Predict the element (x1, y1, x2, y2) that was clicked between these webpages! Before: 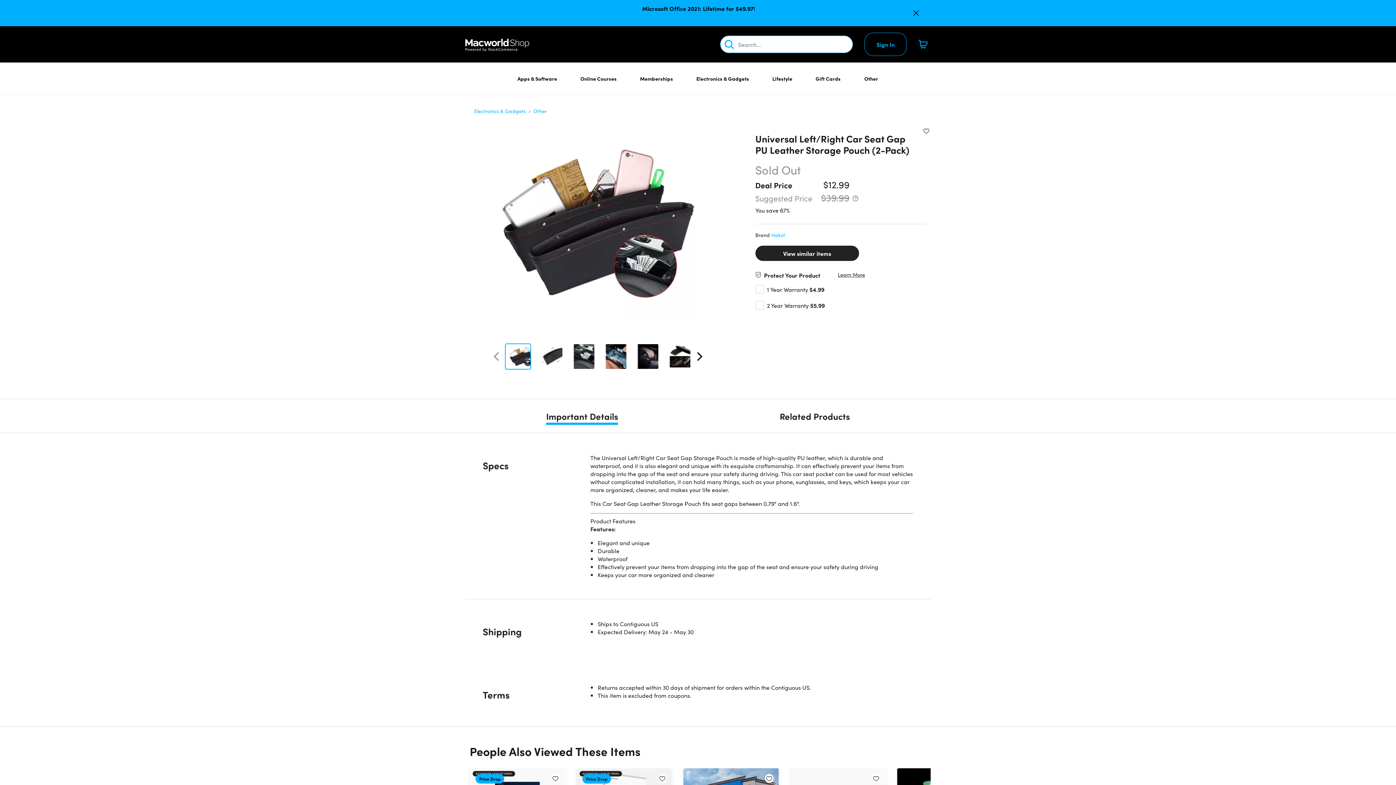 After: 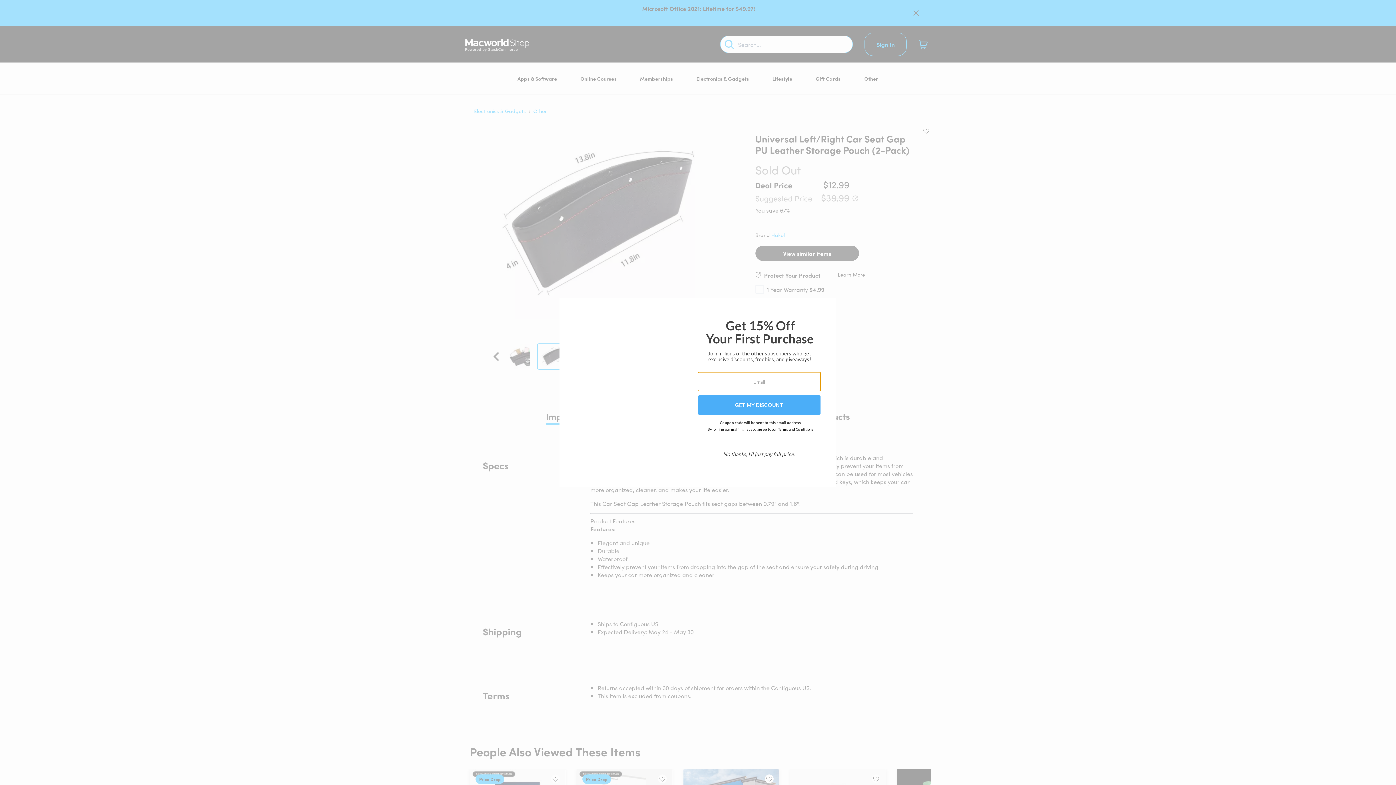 Action: label: Next Slide bbox: (691, 349, 708, 364)